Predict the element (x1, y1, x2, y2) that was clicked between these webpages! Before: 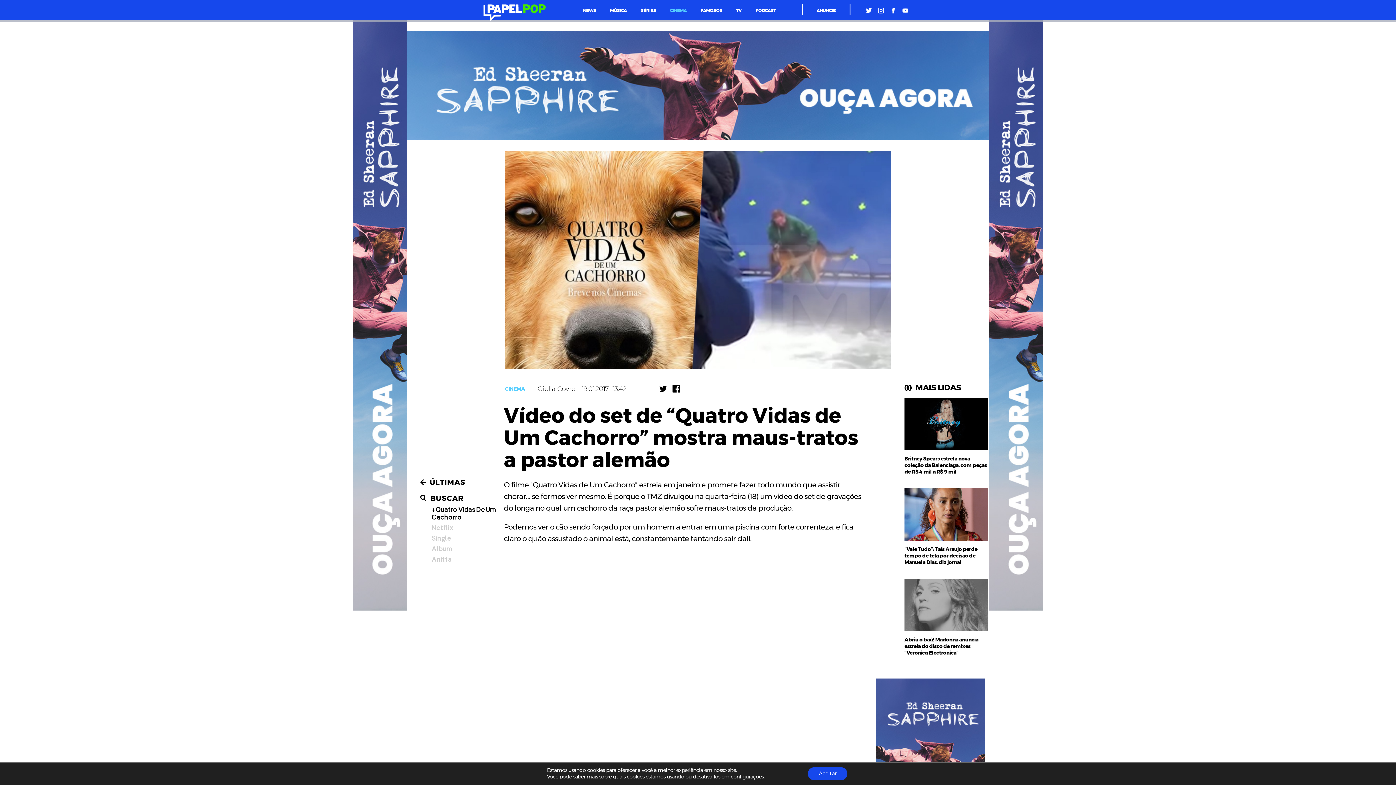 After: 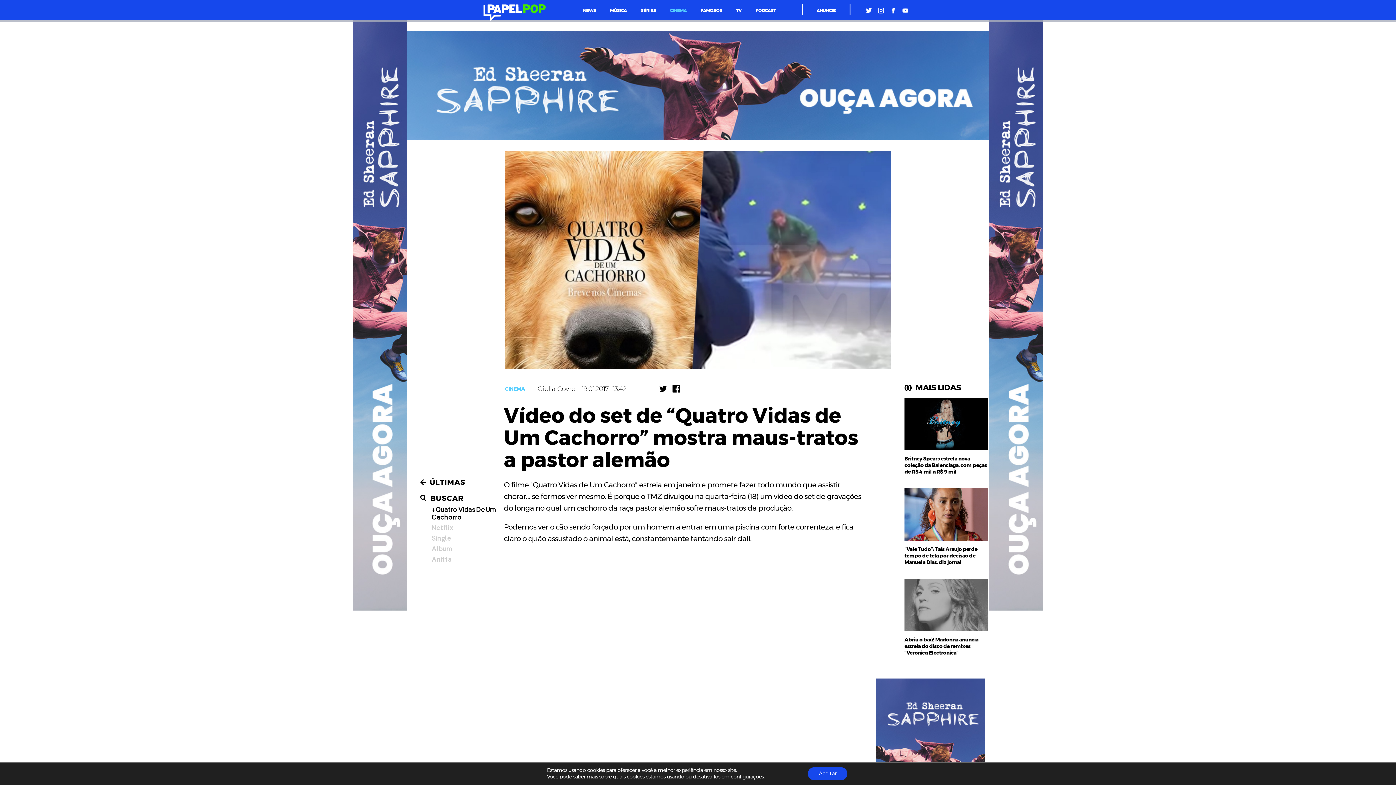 Action: bbox: (989, 606, 1043, 612)